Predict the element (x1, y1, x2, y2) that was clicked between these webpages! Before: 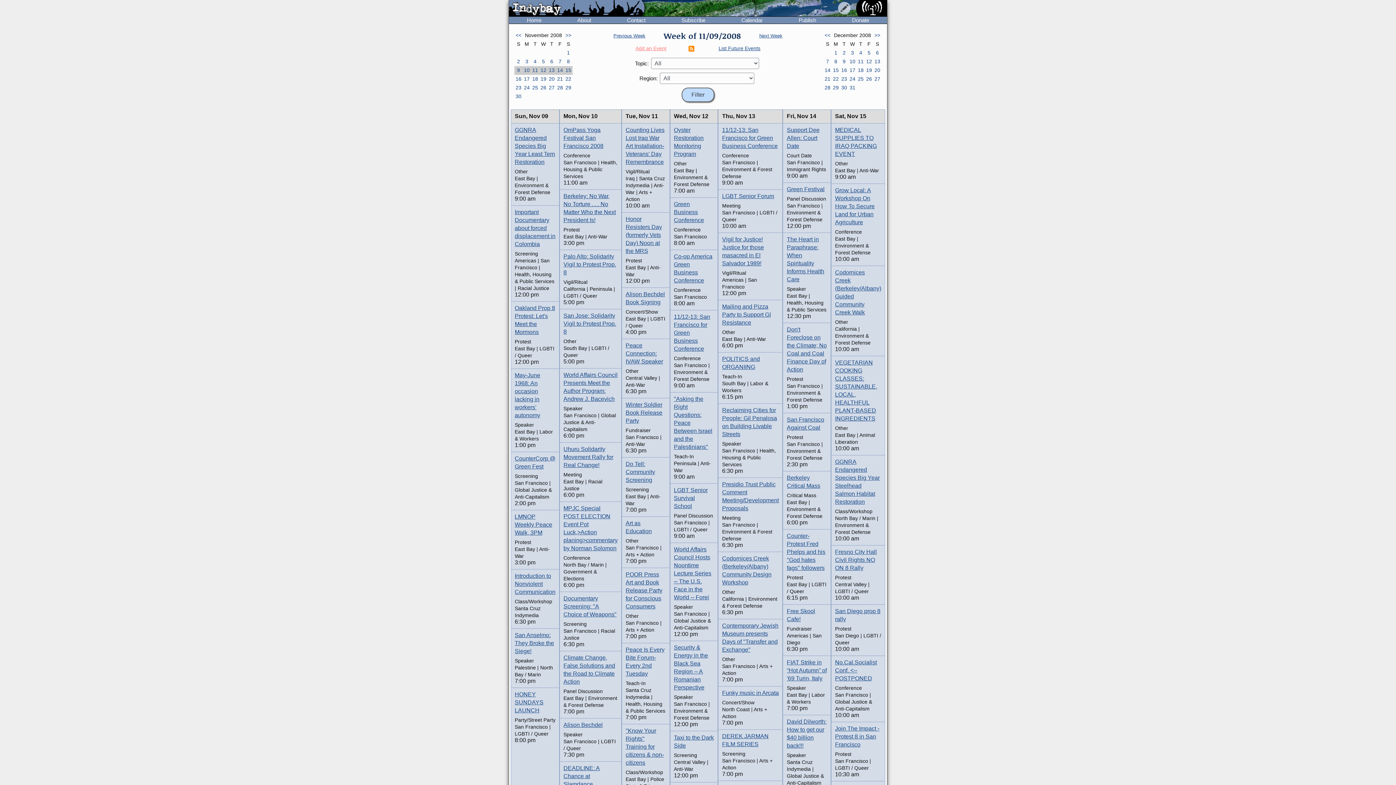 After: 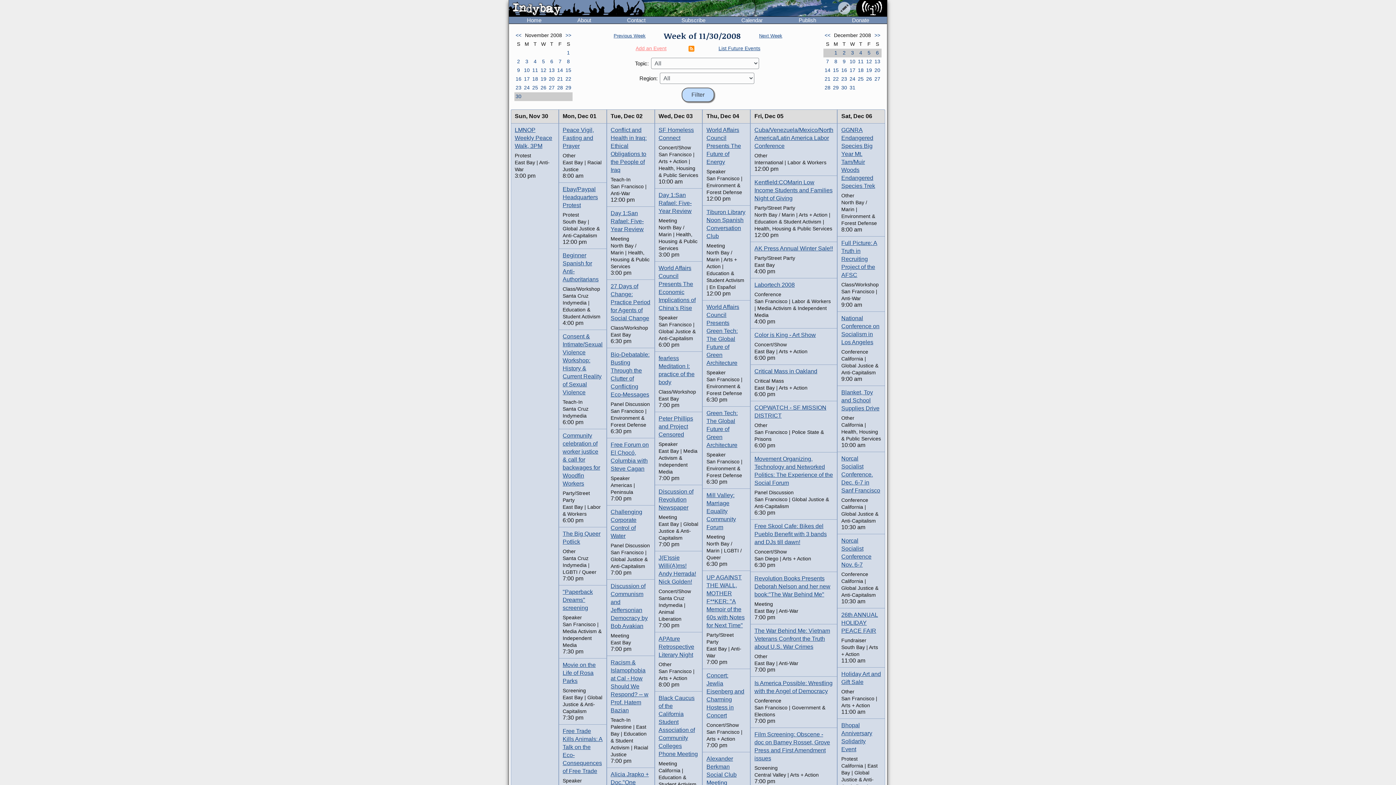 Action: bbox: (856, 48, 865, 57) label: 4